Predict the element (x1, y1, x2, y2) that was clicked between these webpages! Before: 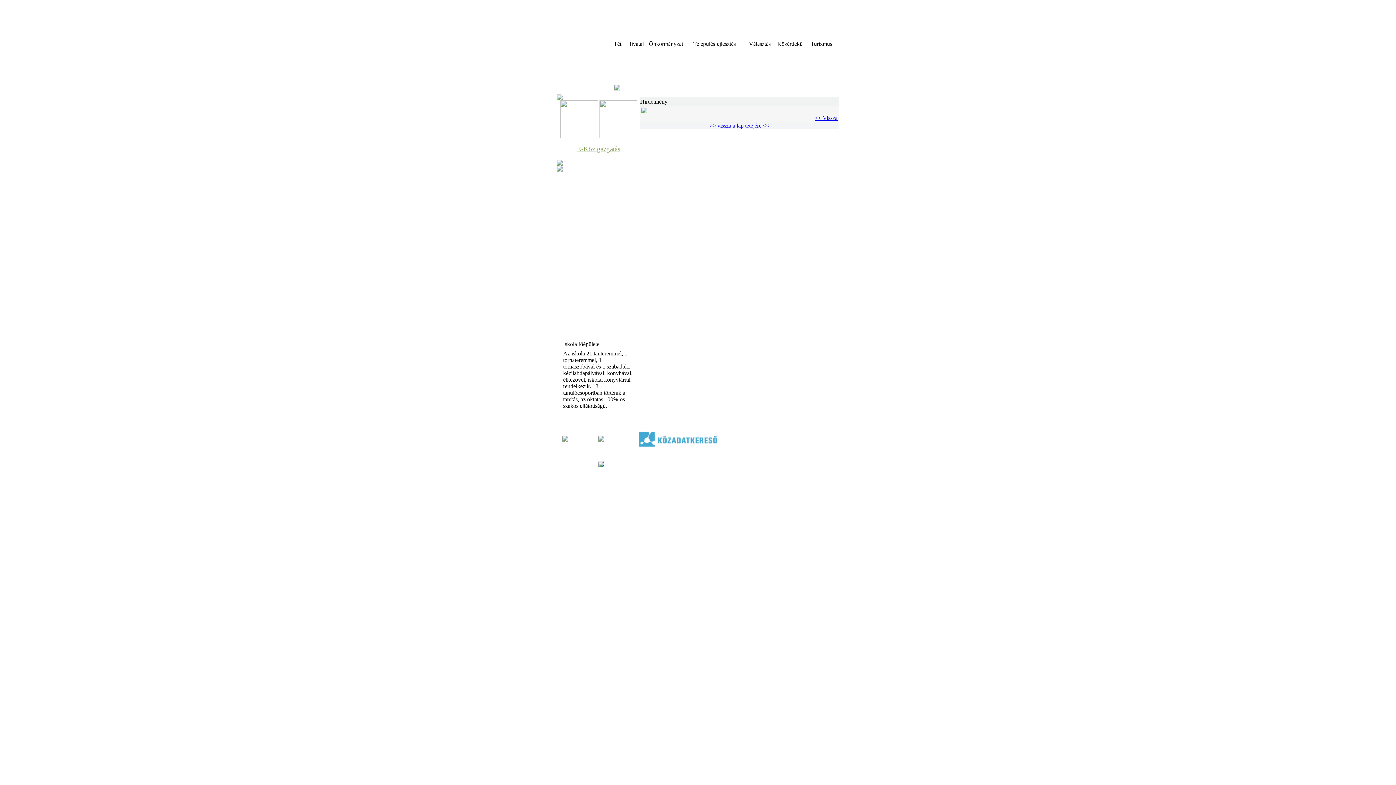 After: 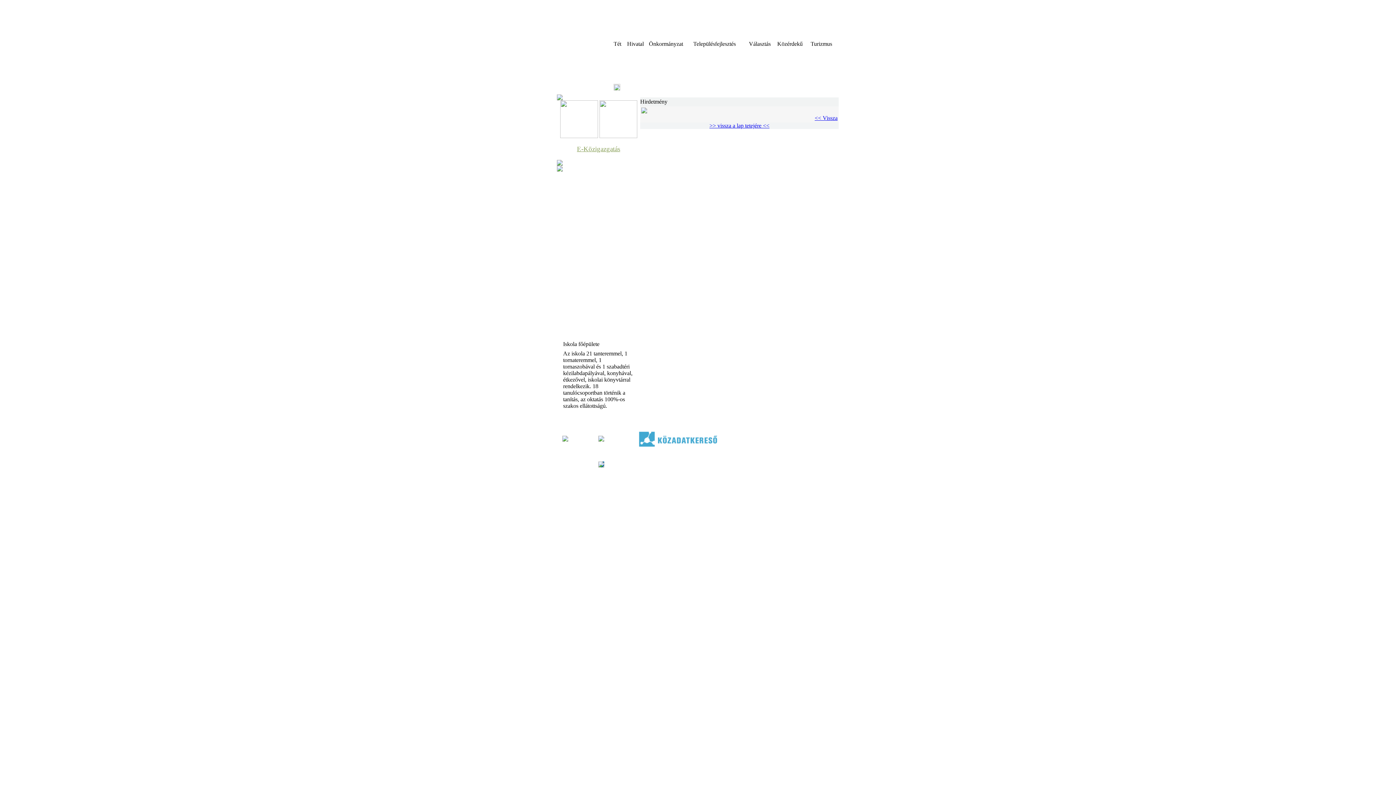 Action: bbox: (709, 122, 769, 128) label: >> vissza a lap tetejére <<